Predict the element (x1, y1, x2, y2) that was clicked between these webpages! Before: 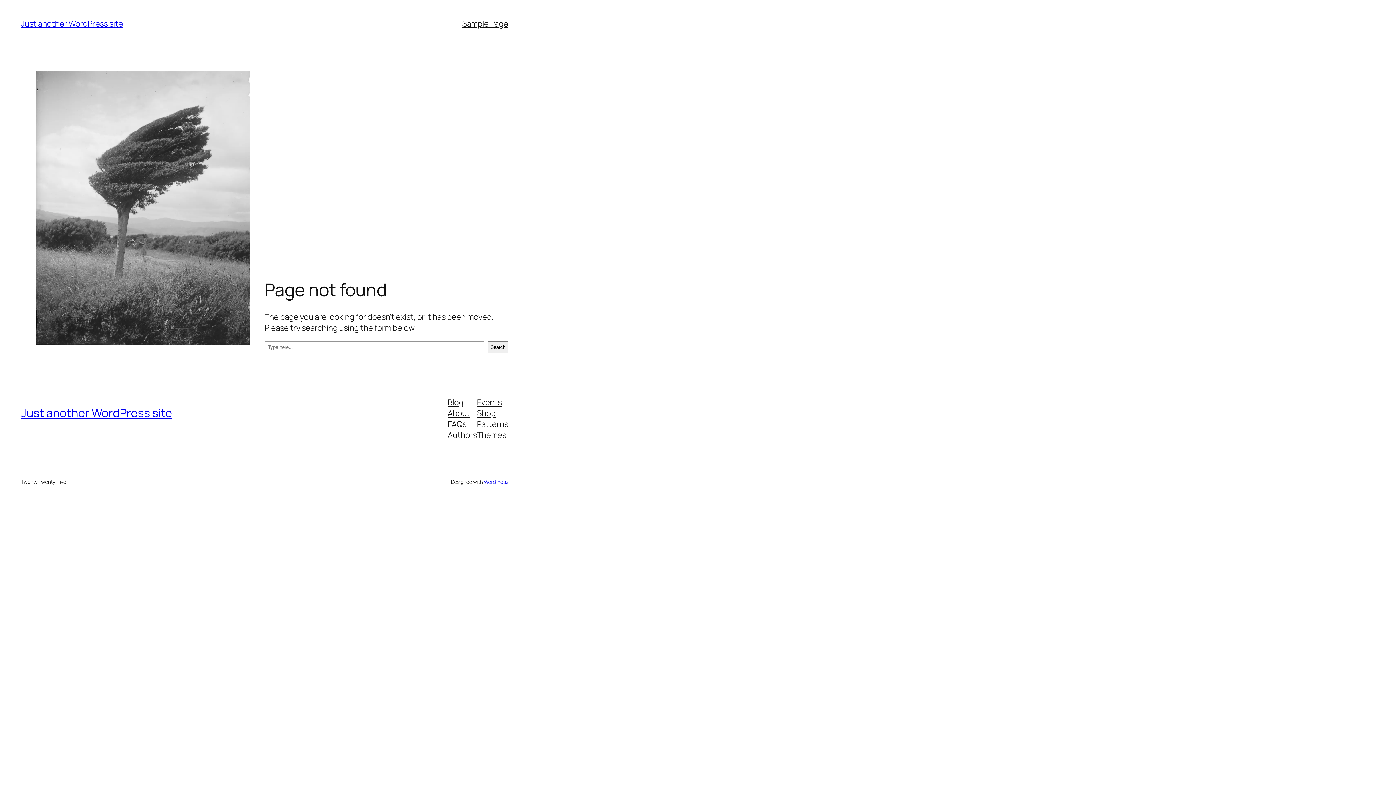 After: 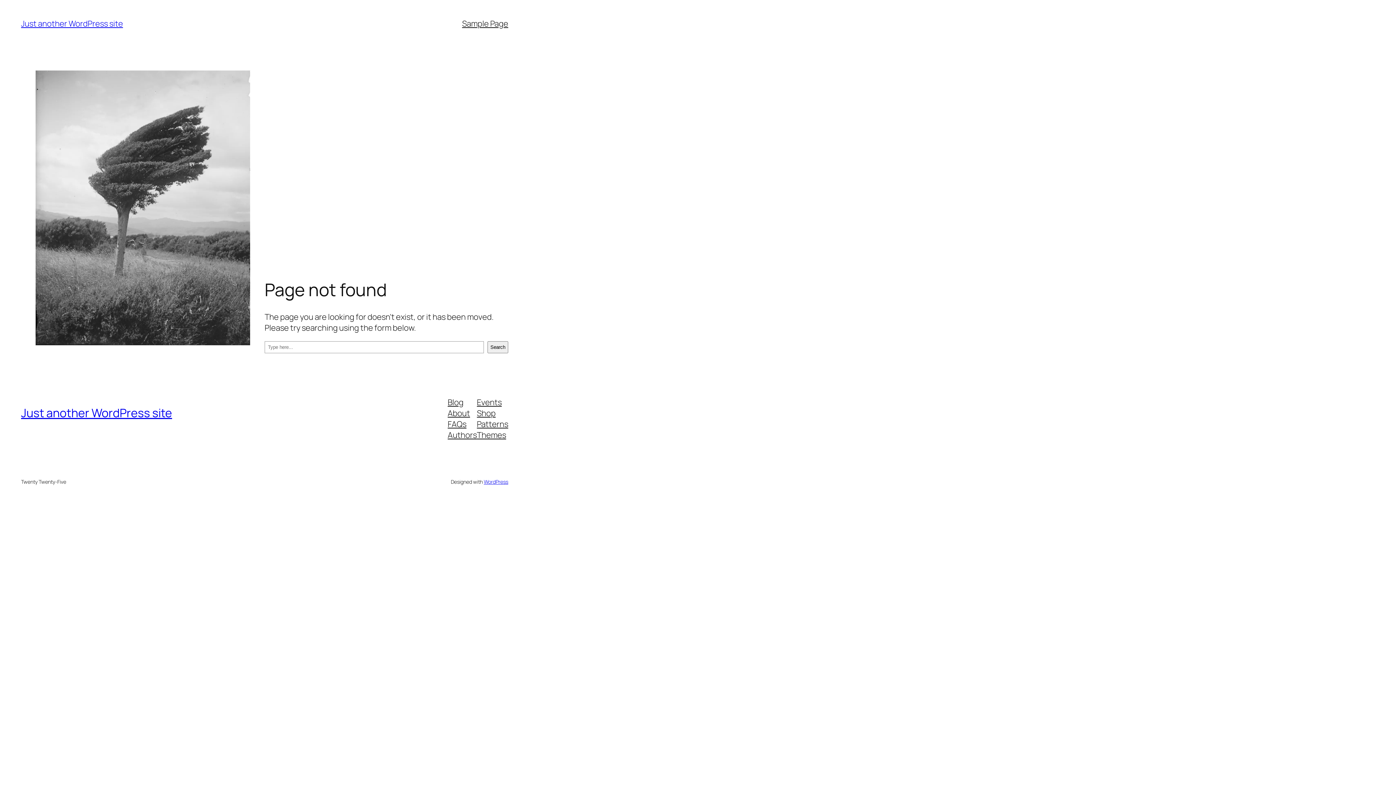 Action: label: Themes bbox: (477, 429, 506, 440)